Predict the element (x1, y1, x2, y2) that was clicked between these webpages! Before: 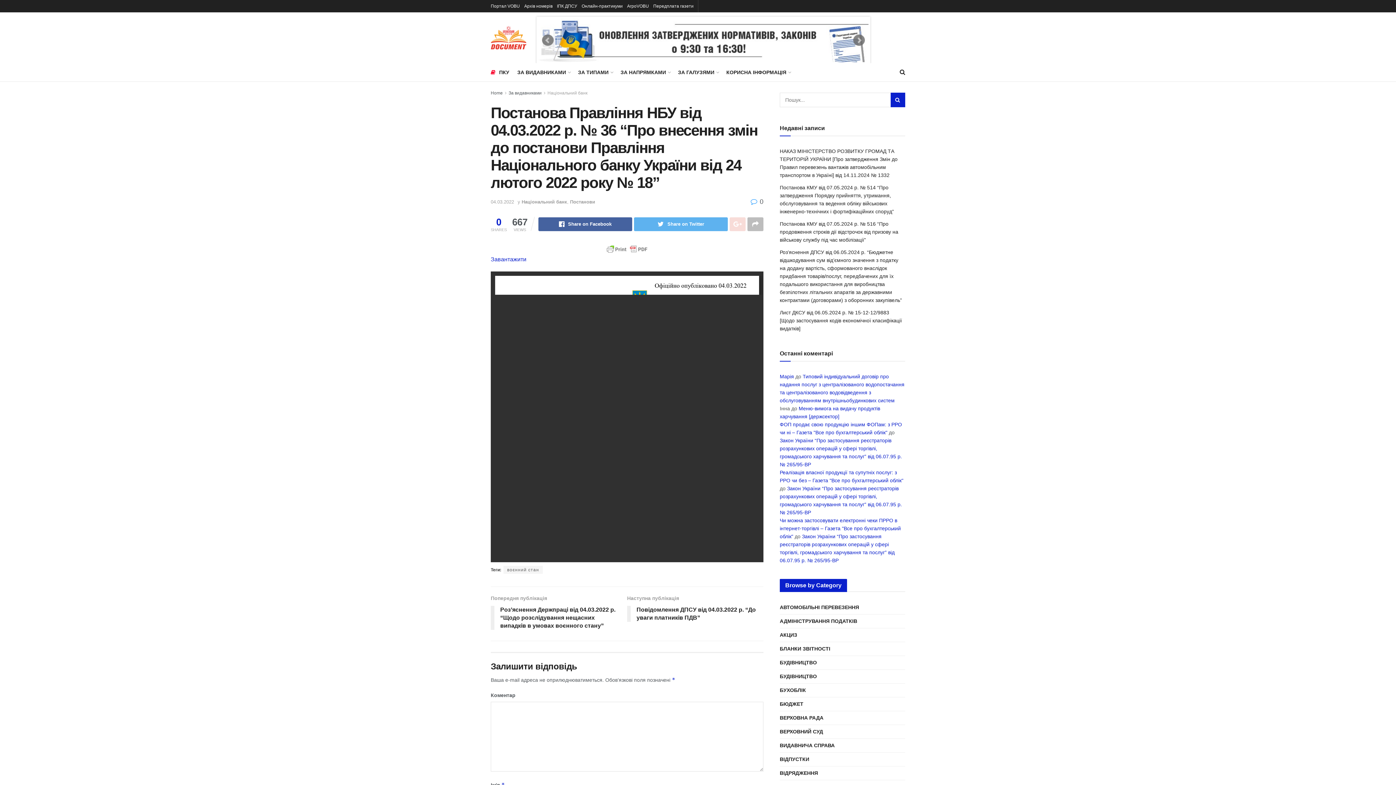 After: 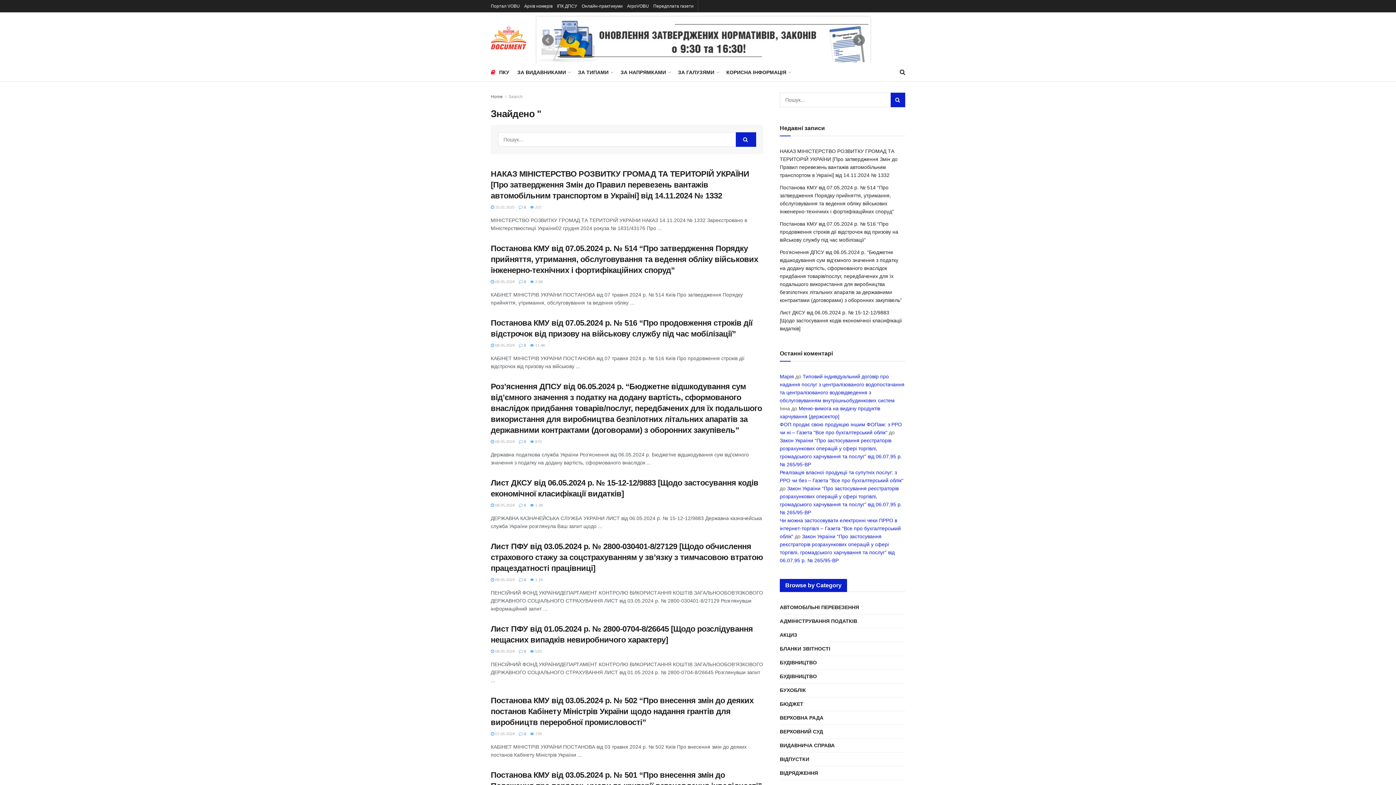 Action: bbox: (890, 92, 905, 107)